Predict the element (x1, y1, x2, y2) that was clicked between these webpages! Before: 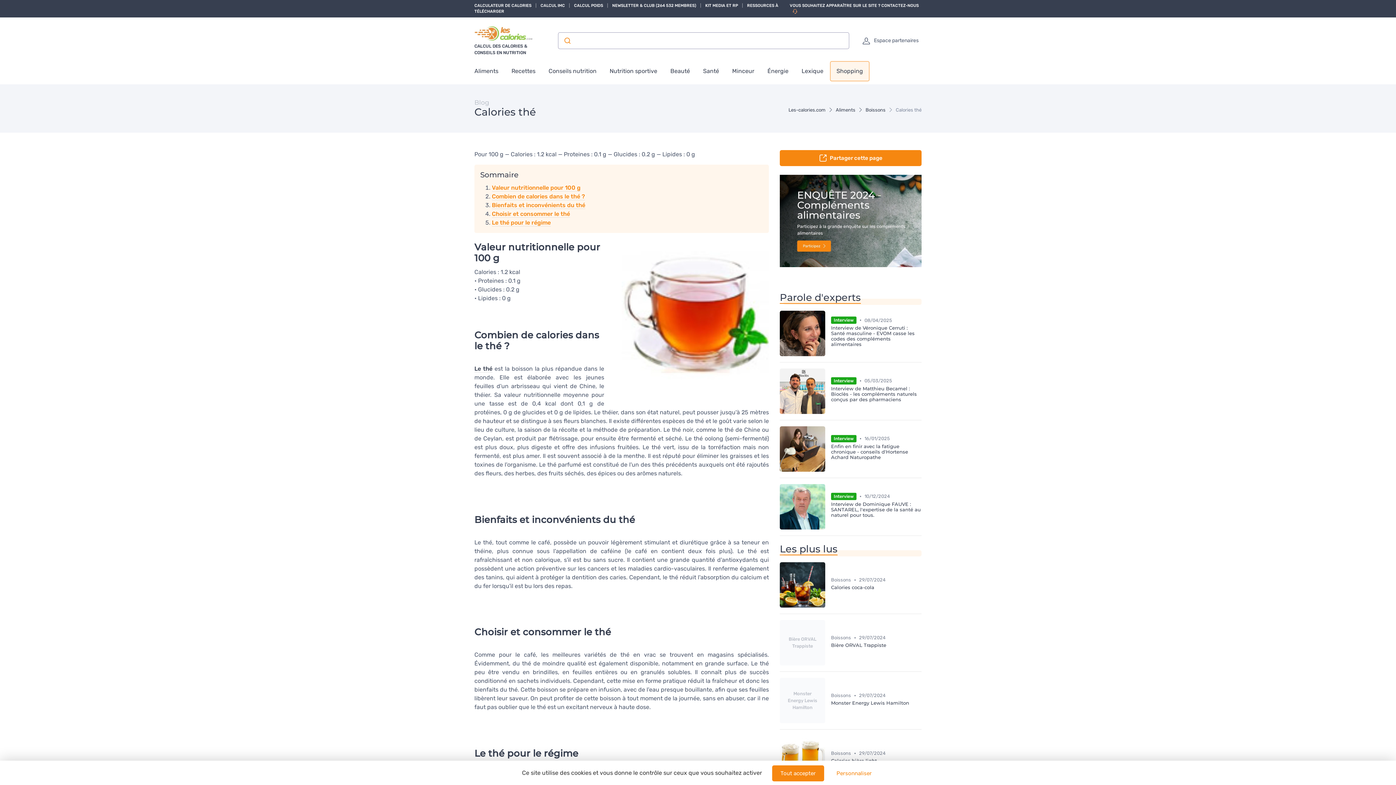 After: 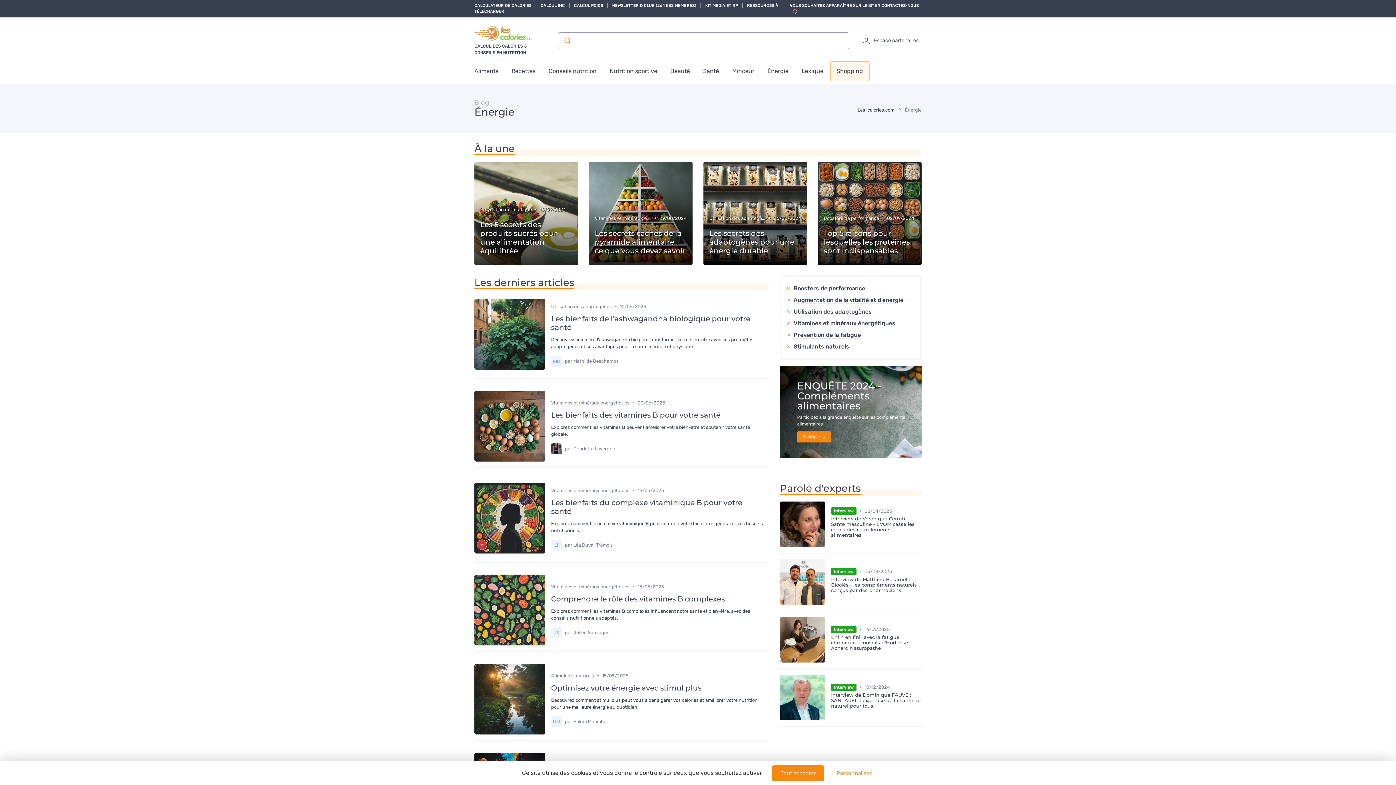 Action: bbox: (761, 60, 795, 81) label: Énergie